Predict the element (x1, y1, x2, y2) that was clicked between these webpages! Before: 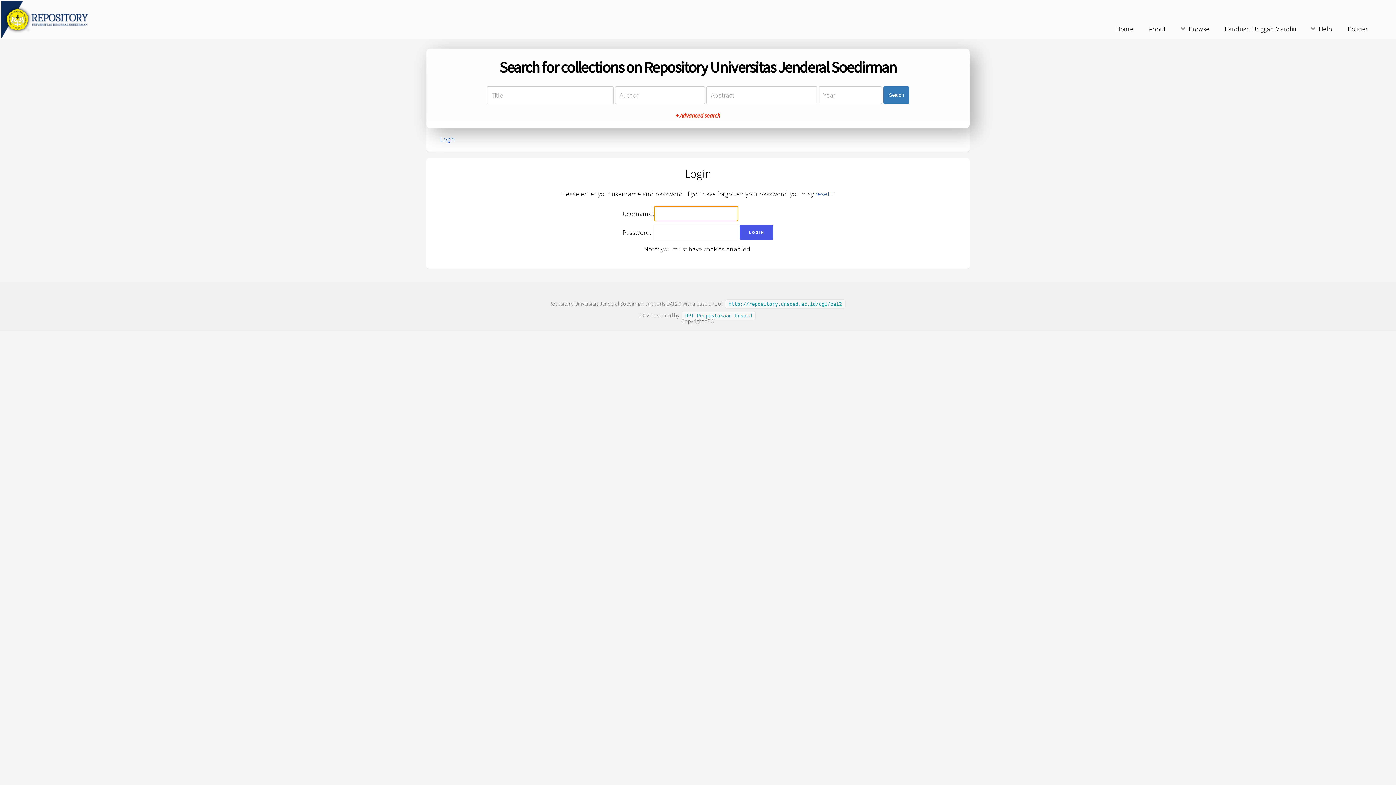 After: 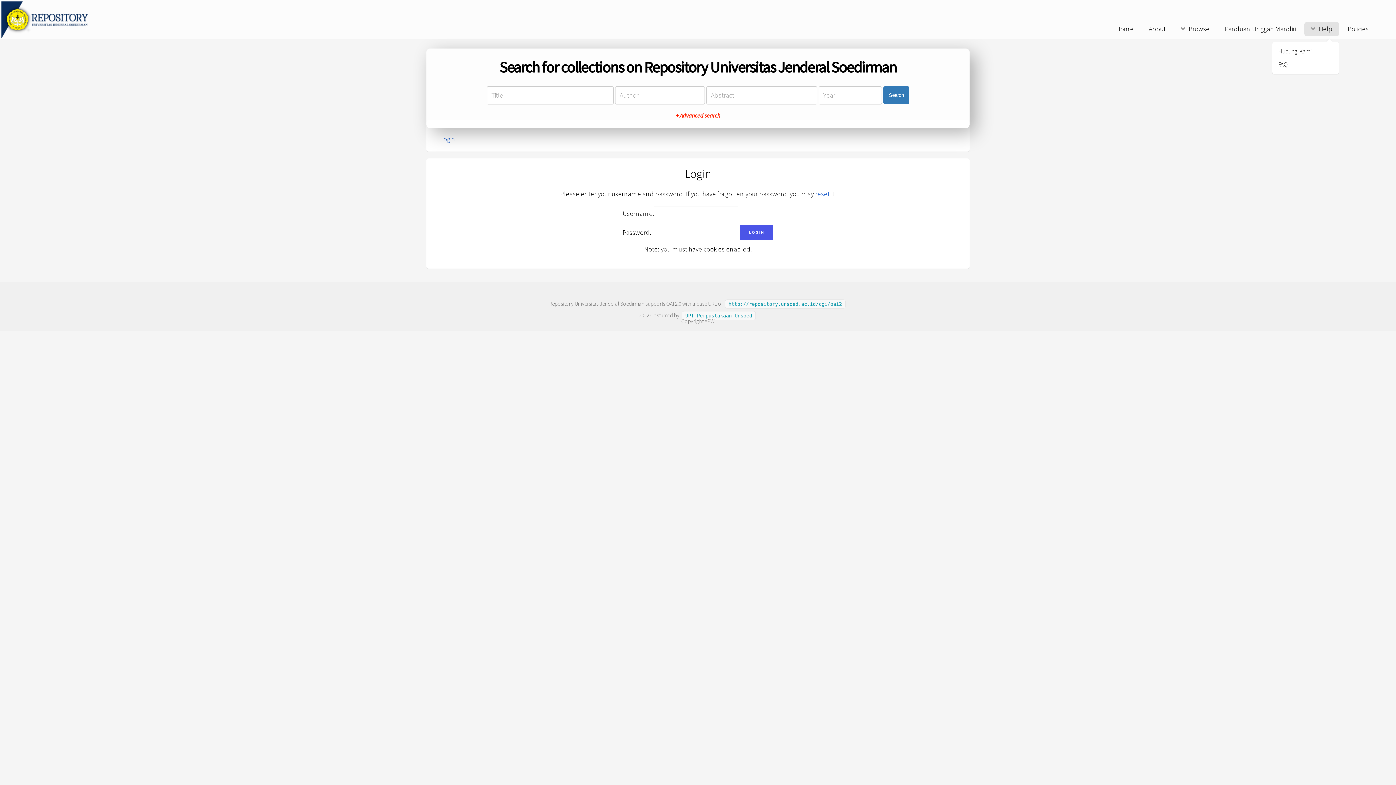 Action: label: Help bbox: (1304, 22, 1339, 35)